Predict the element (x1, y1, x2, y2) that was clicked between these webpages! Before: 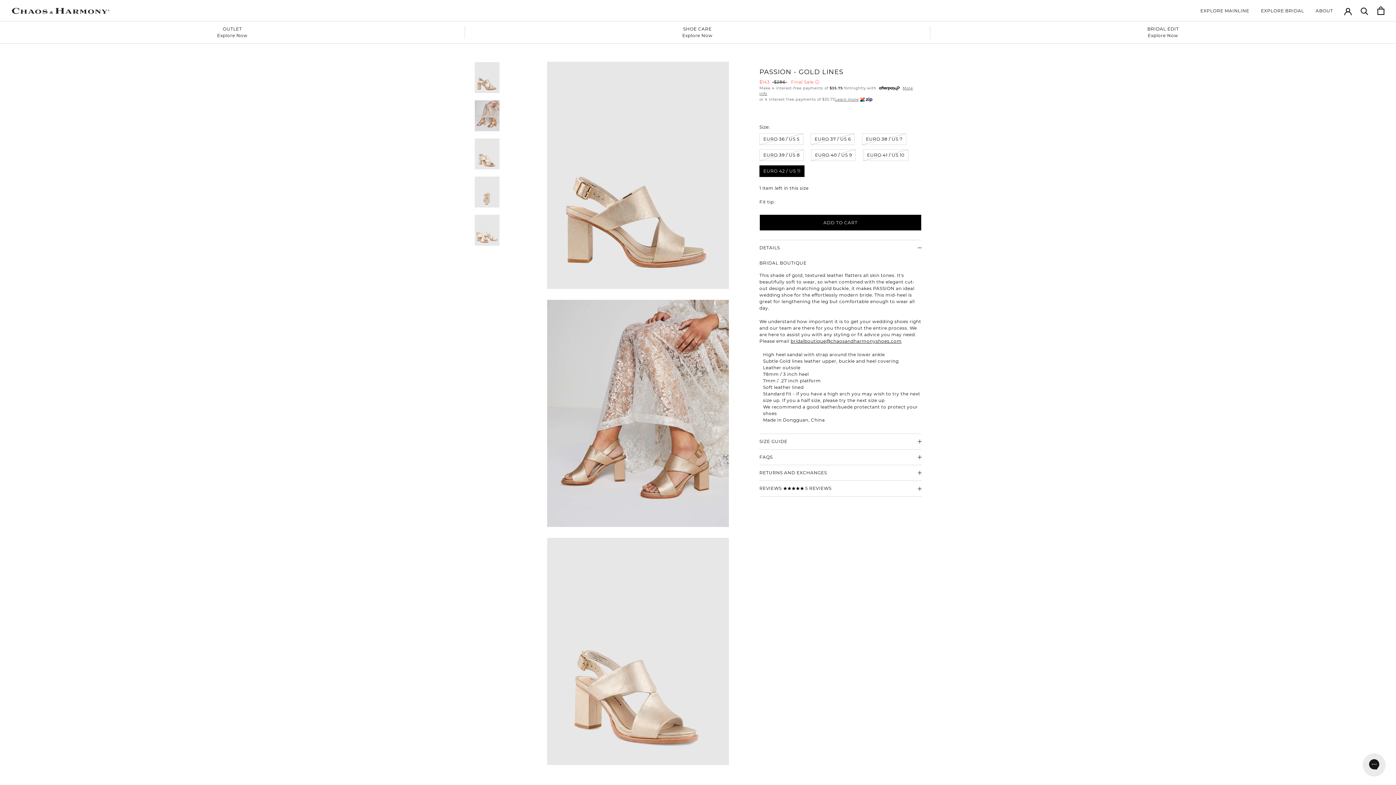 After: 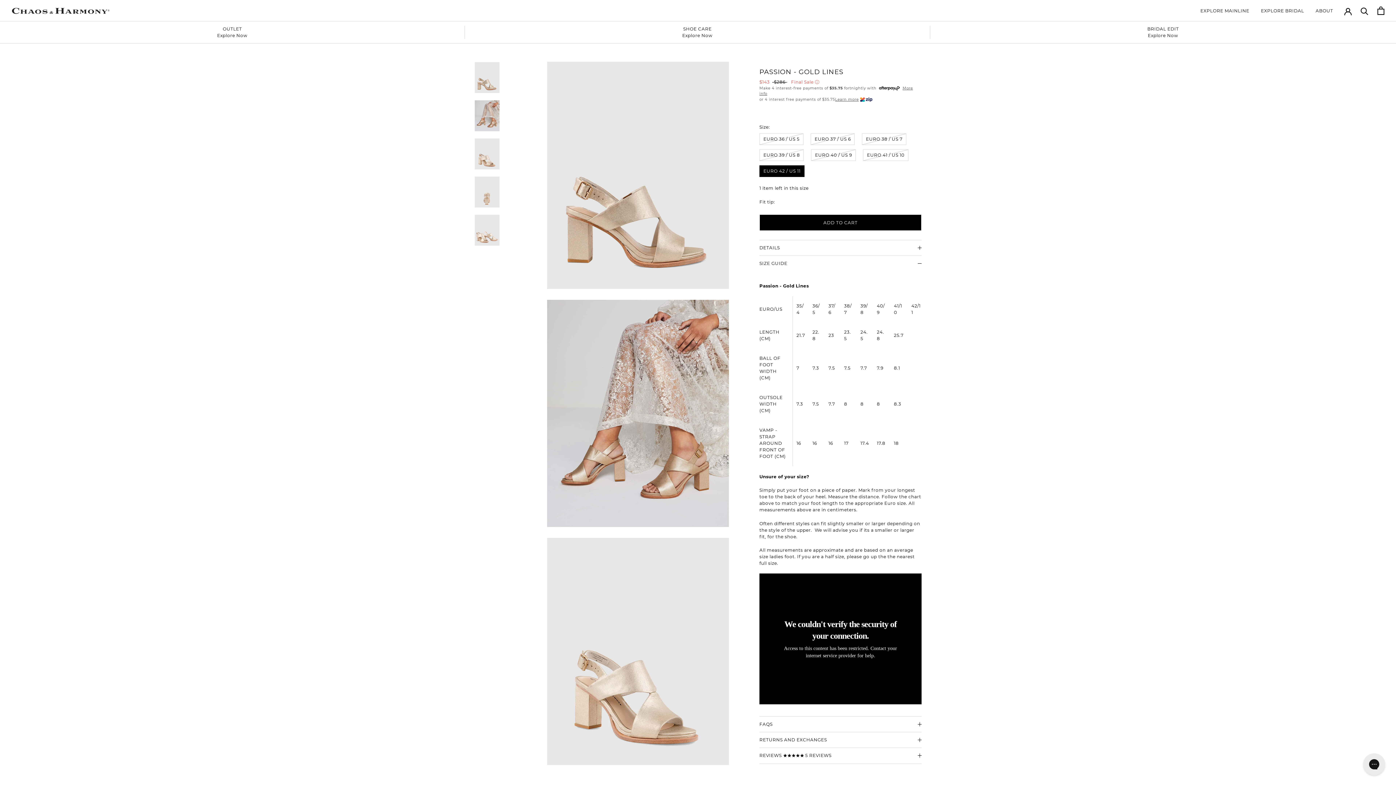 Action: bbox: (759, 434, 921, 449) label: SIZE GUIDE